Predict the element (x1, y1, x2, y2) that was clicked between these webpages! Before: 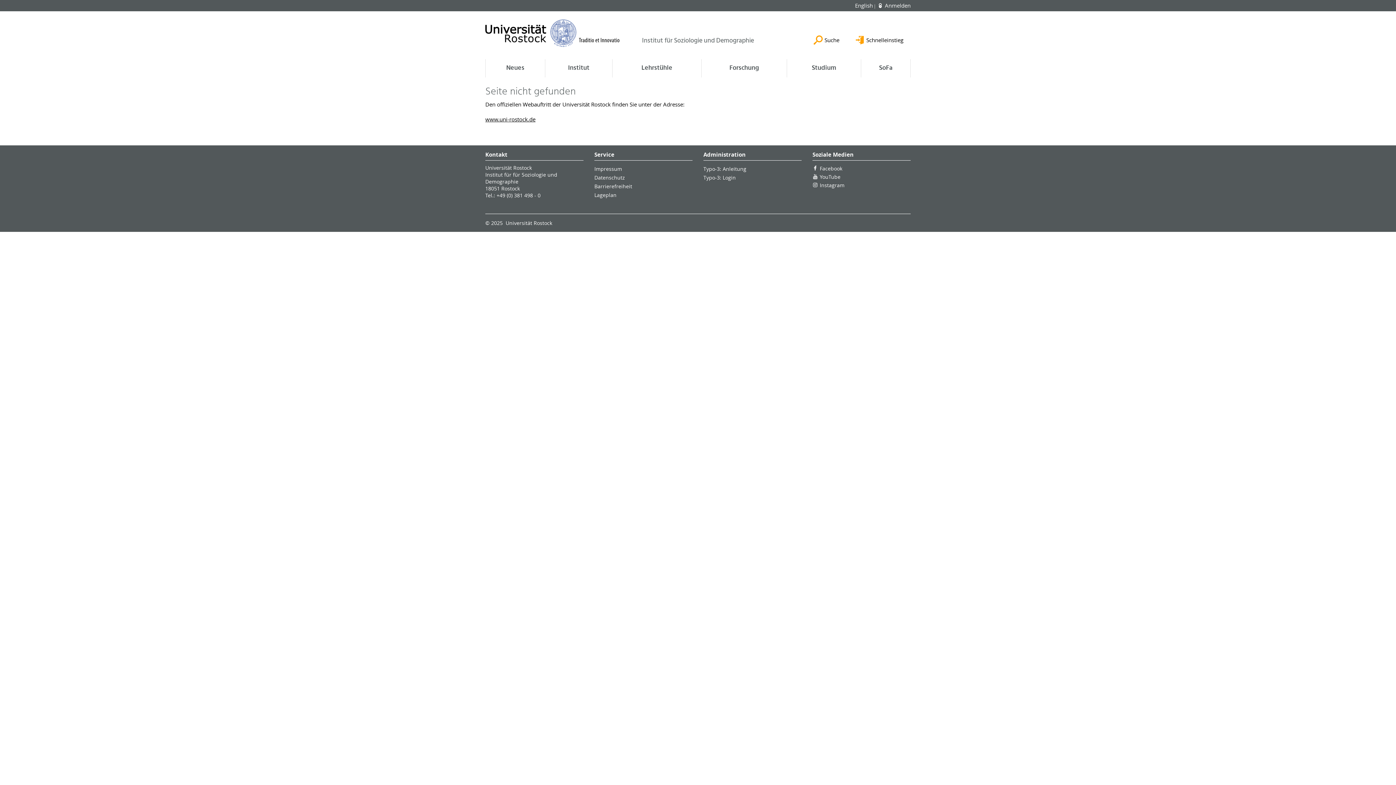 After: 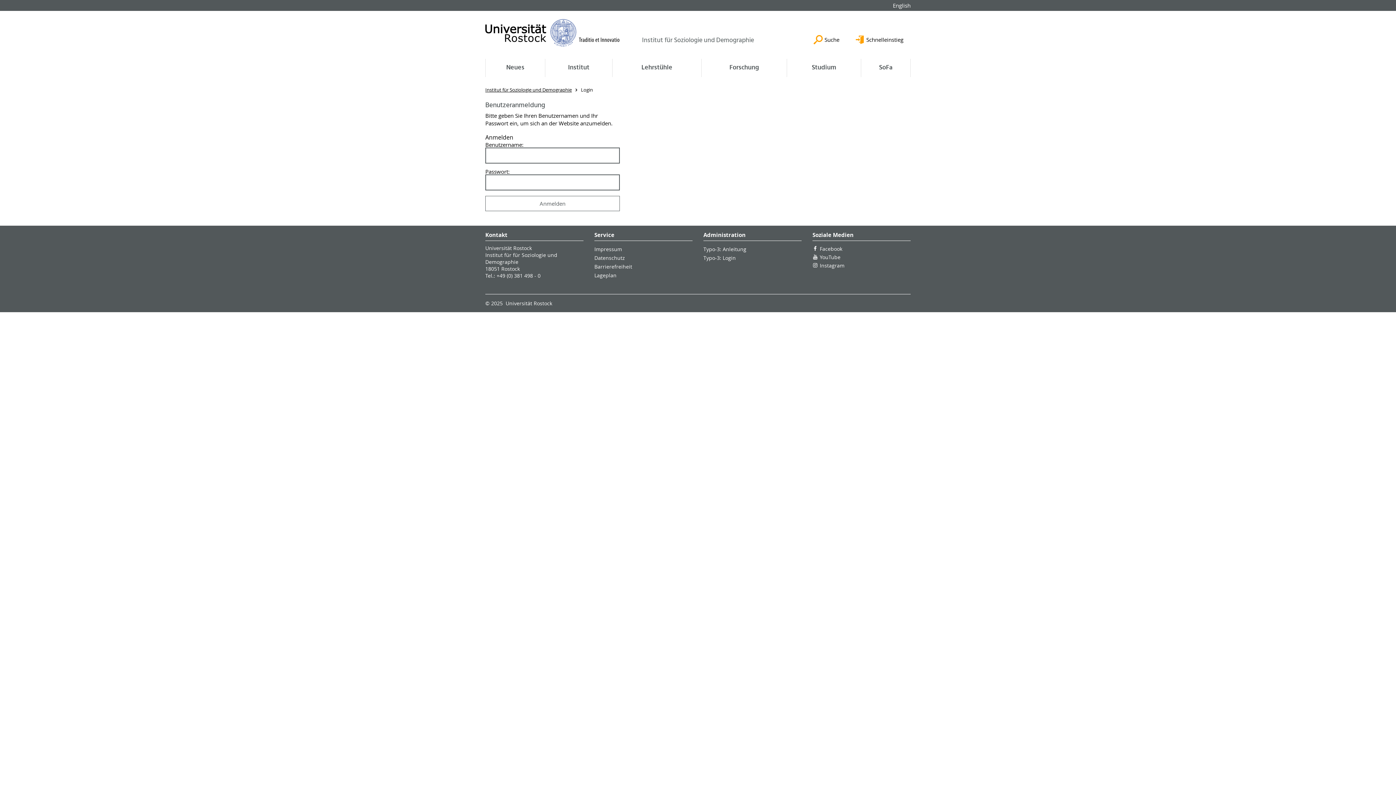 Action: bbox: (874, 1, 910, 9) label:  Anmelden